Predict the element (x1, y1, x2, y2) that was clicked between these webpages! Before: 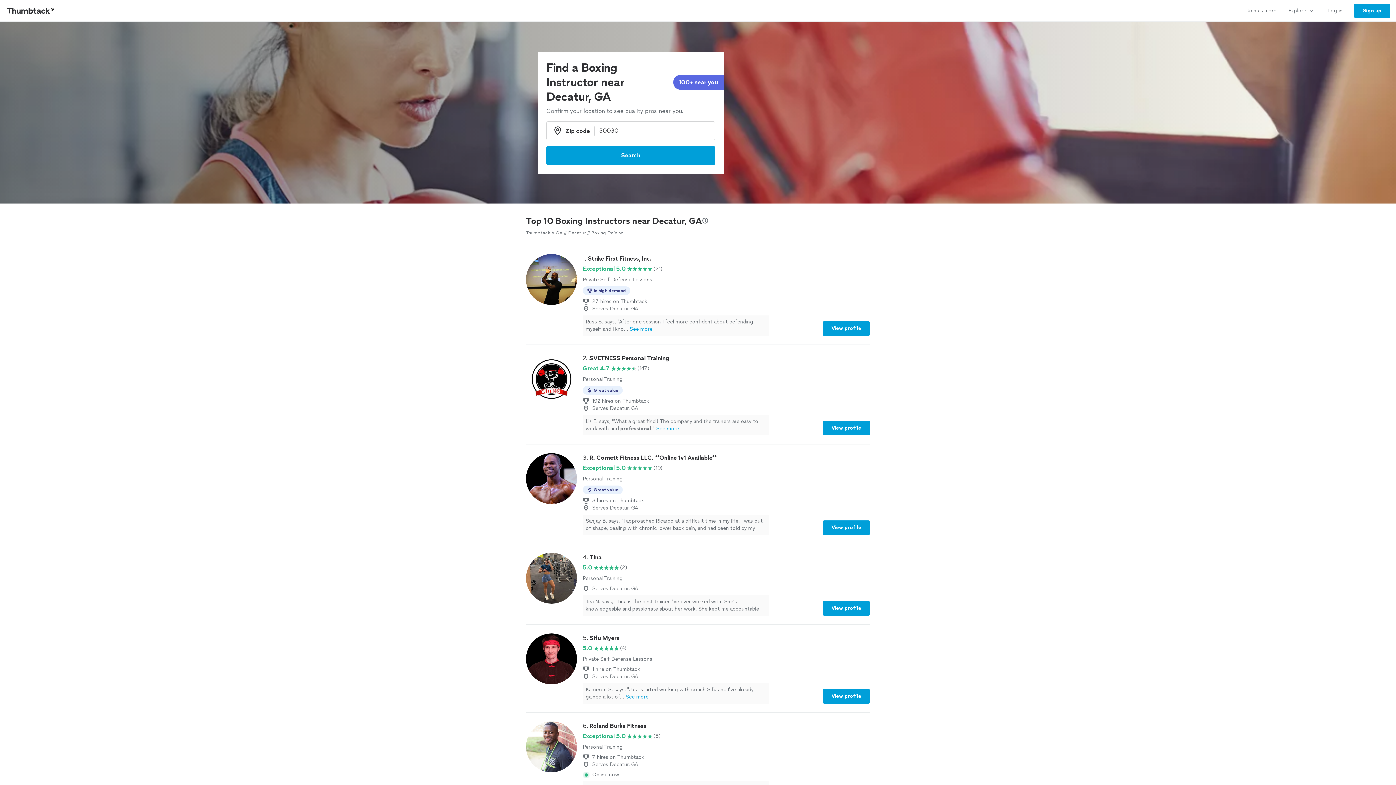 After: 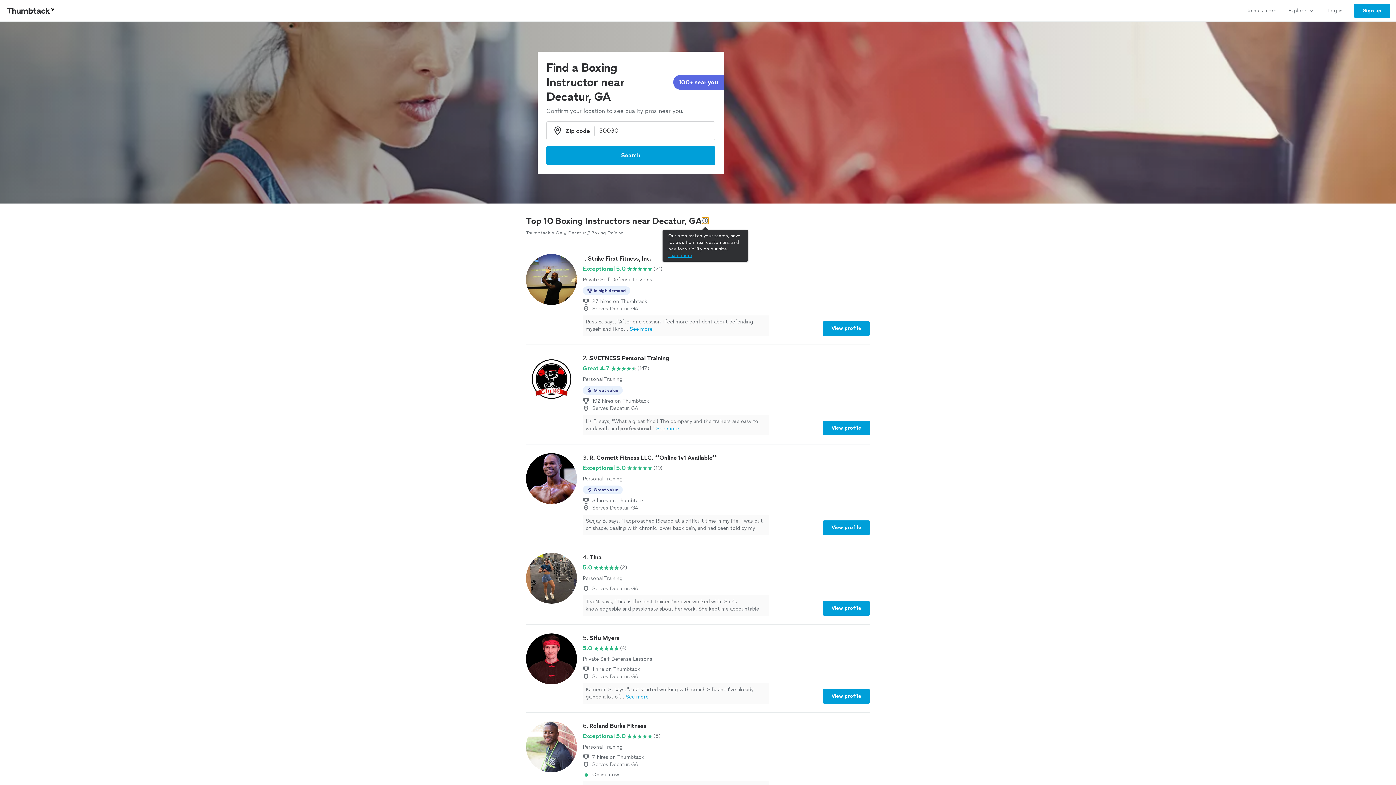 Action: bbox: (702, 217, 708, 224) label: Our pros match your search, have reviews from real customers, and pay for visibility on our site.
Learn more